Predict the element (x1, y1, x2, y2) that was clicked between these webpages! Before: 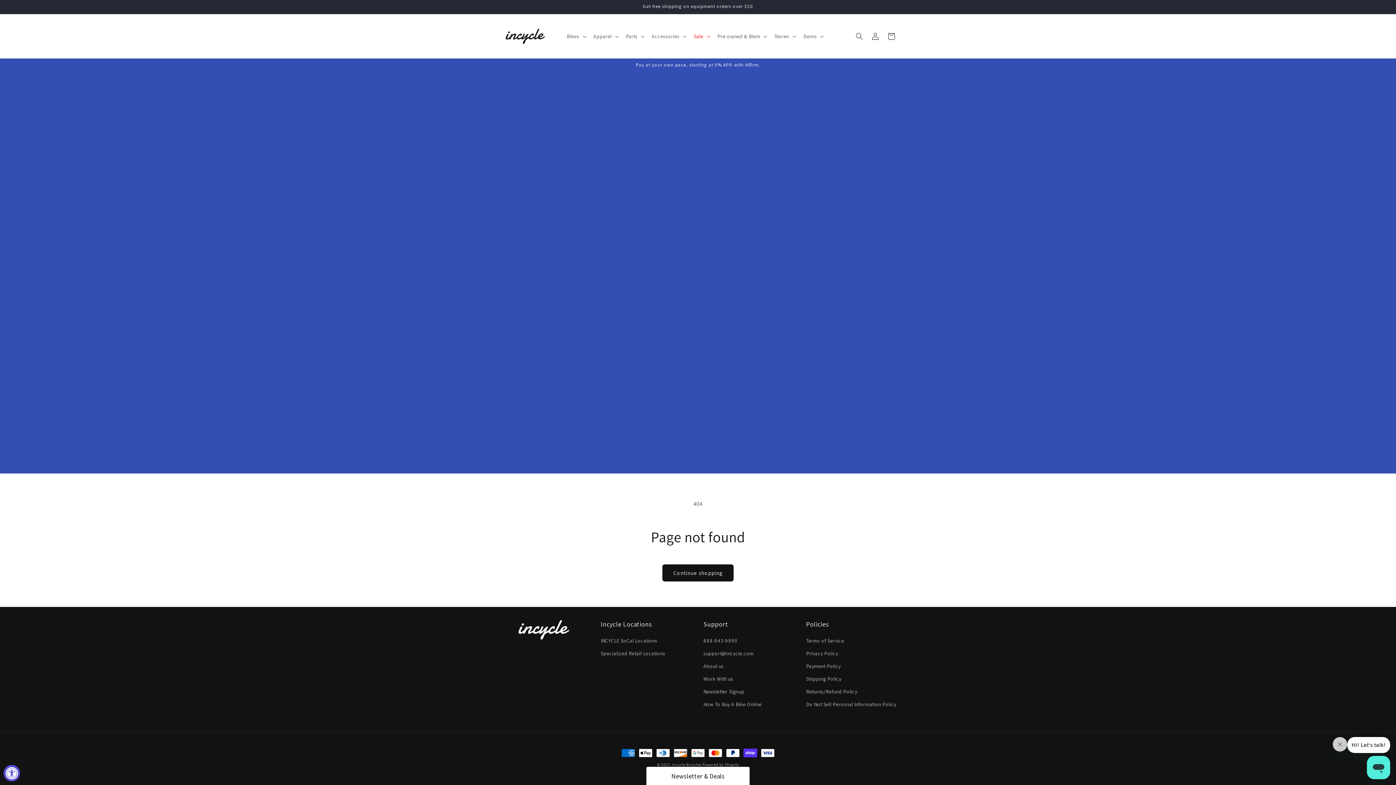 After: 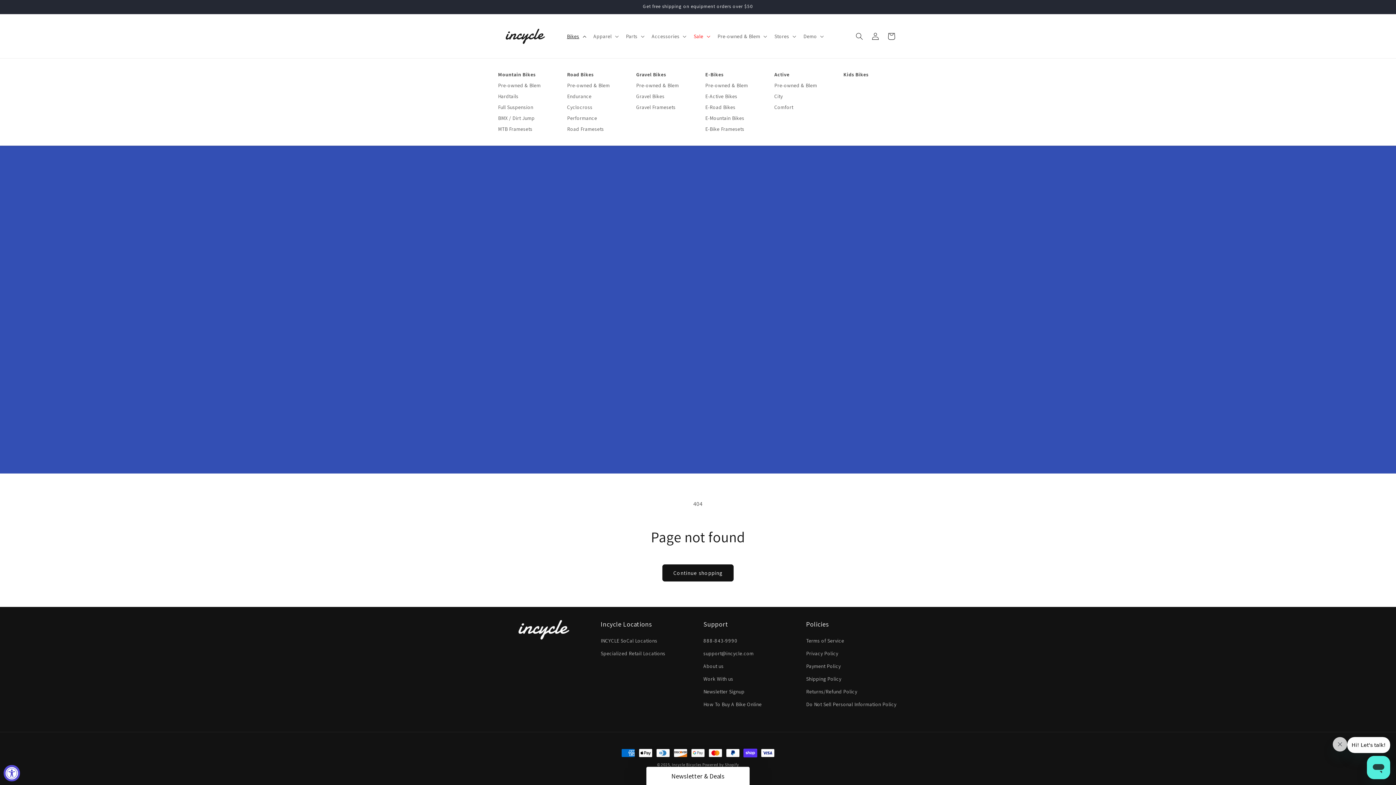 Action: label: Bikes bbox: (562, 28, 590, 43)